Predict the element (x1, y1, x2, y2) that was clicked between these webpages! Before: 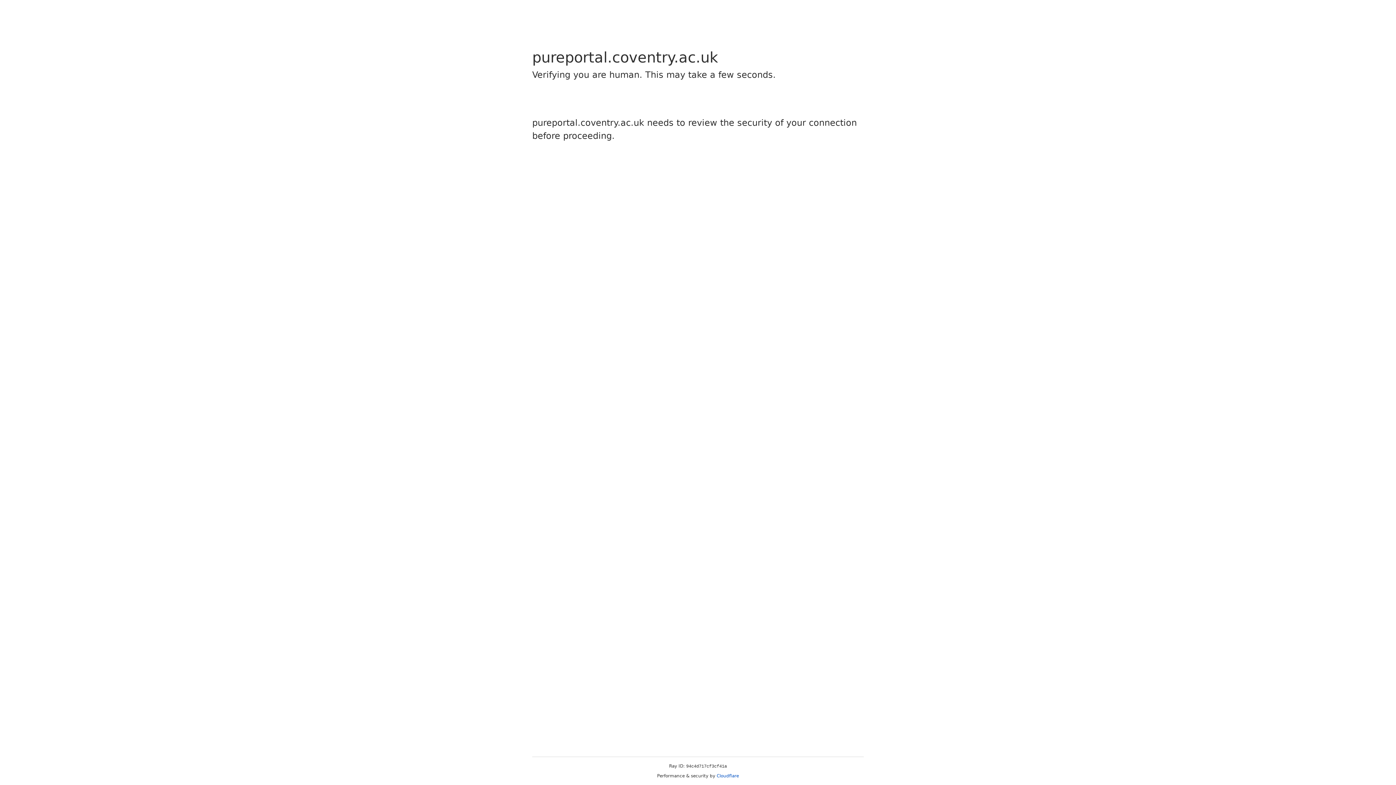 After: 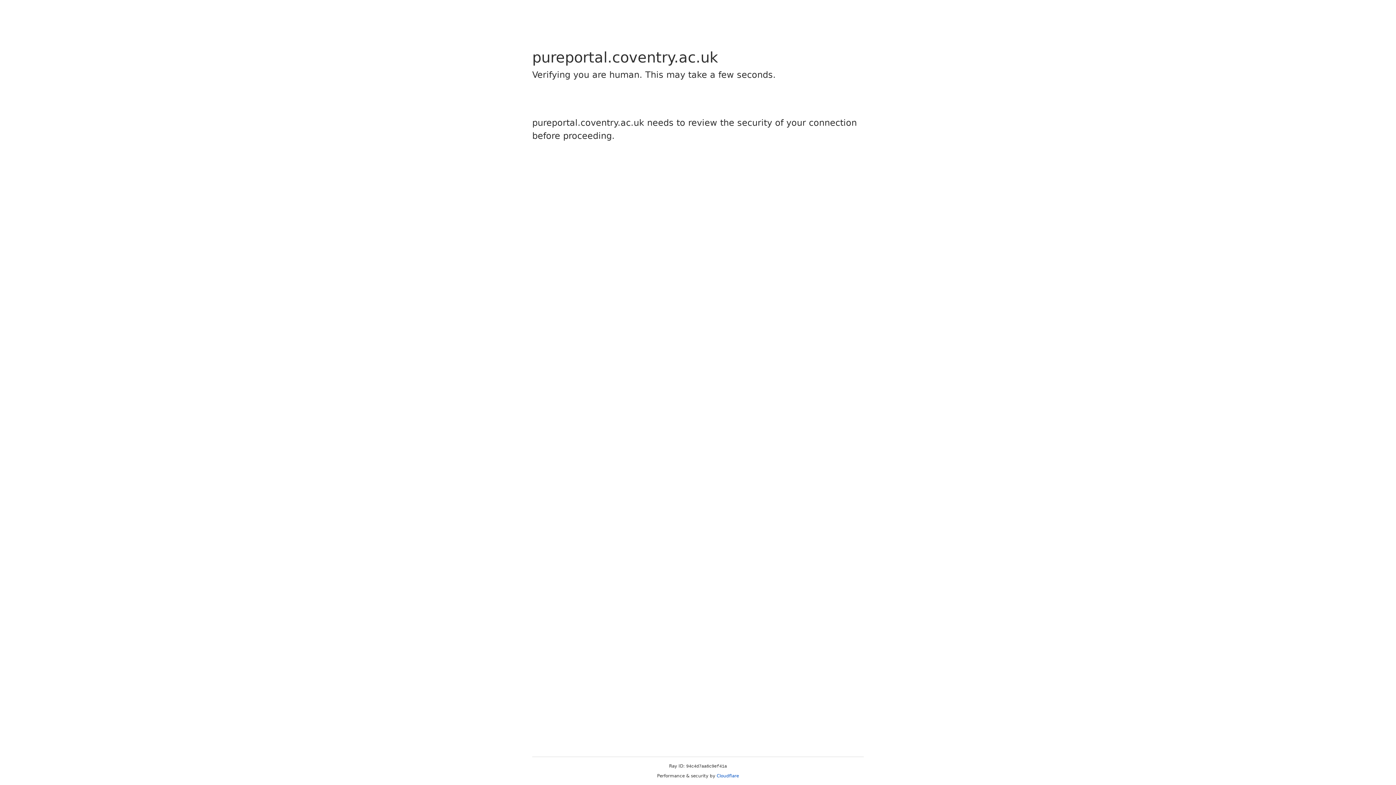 Action: bbox: (716, 773, 739, 778) label: Cloudflare